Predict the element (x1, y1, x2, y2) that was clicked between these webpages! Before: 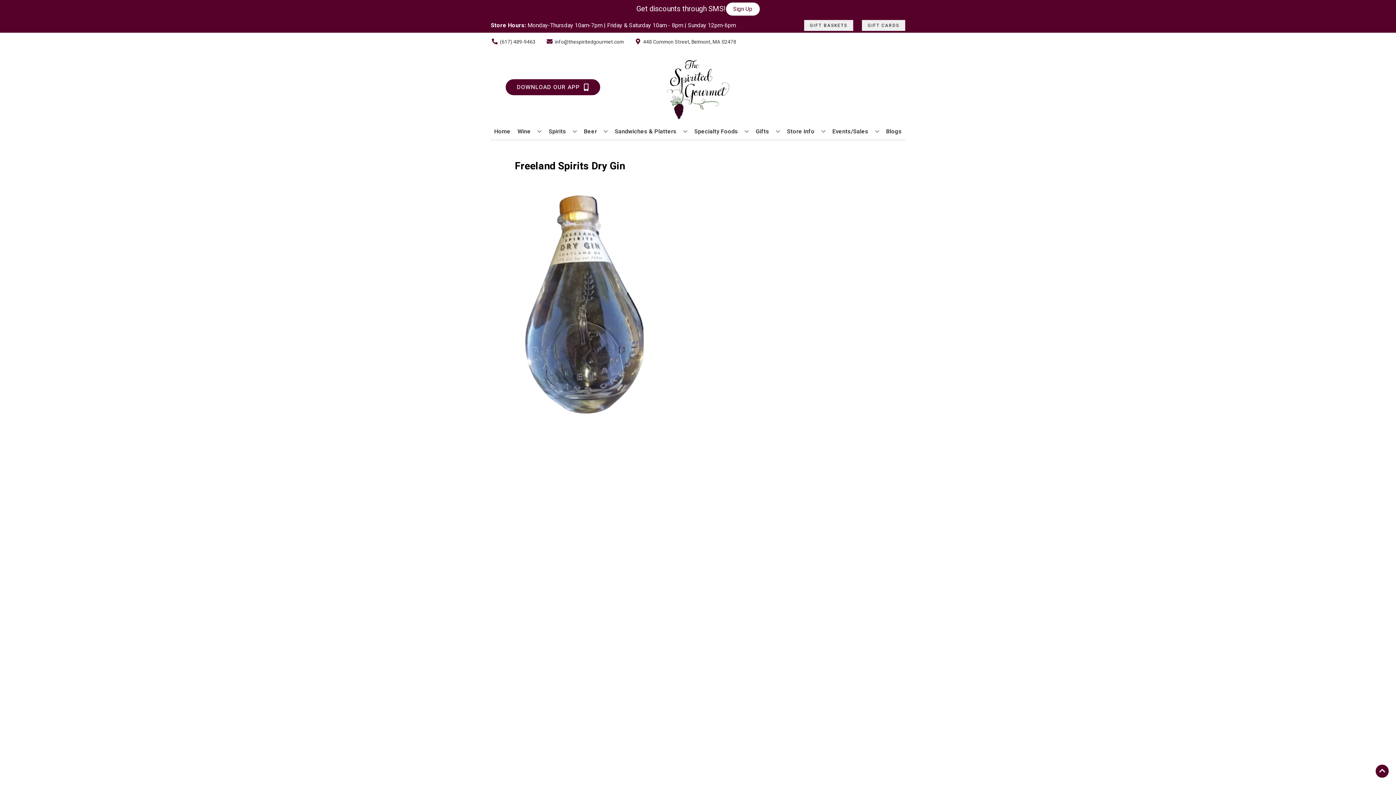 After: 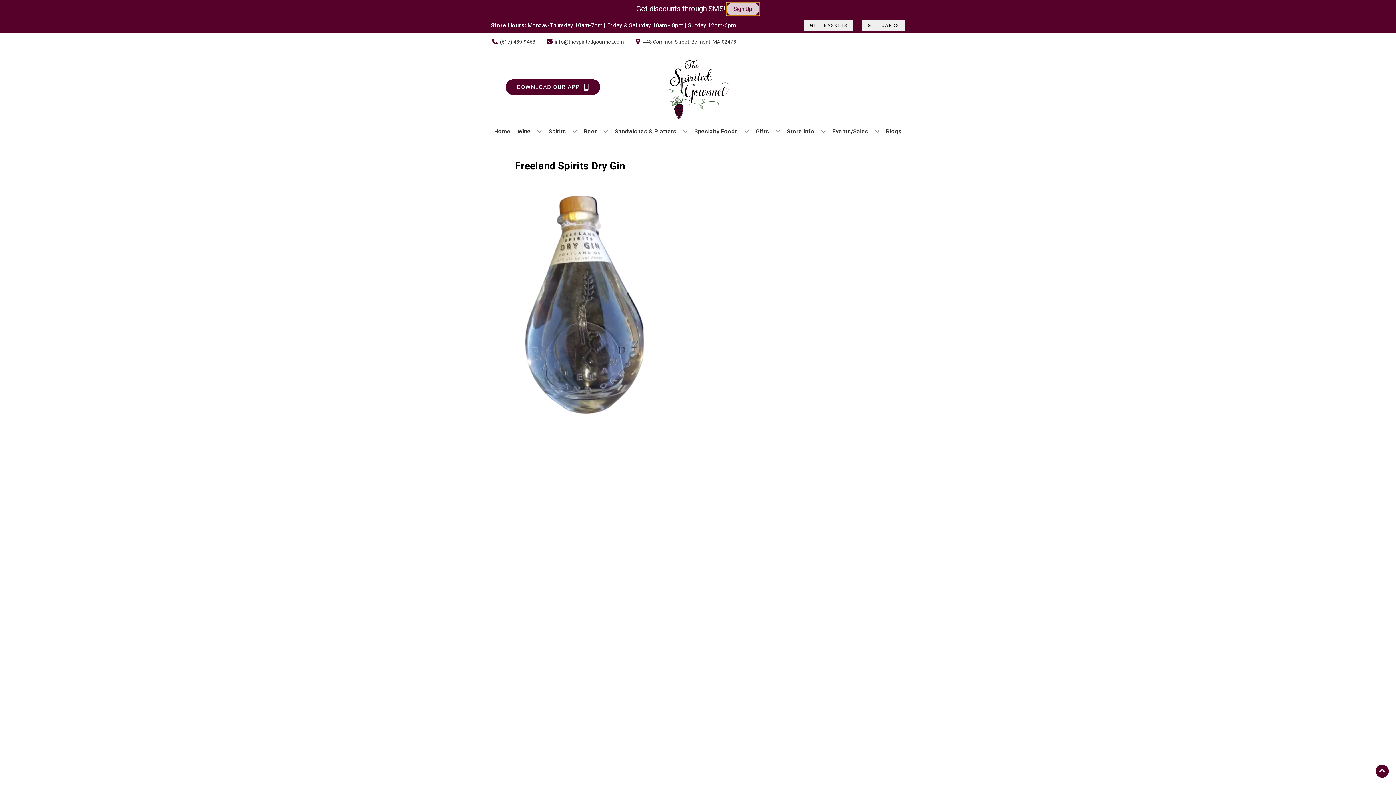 Action: label: Sign Up bbox: (726, 2, 759, 15)